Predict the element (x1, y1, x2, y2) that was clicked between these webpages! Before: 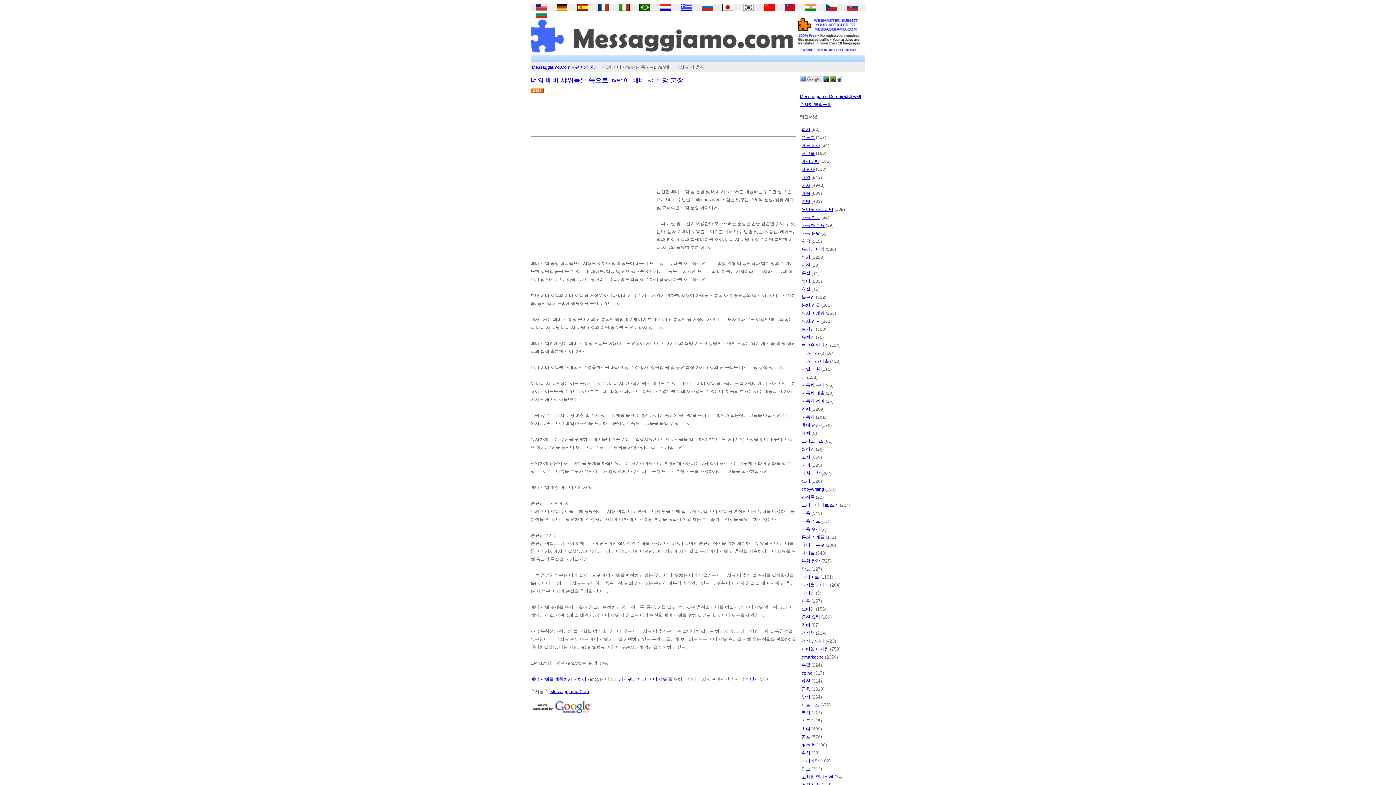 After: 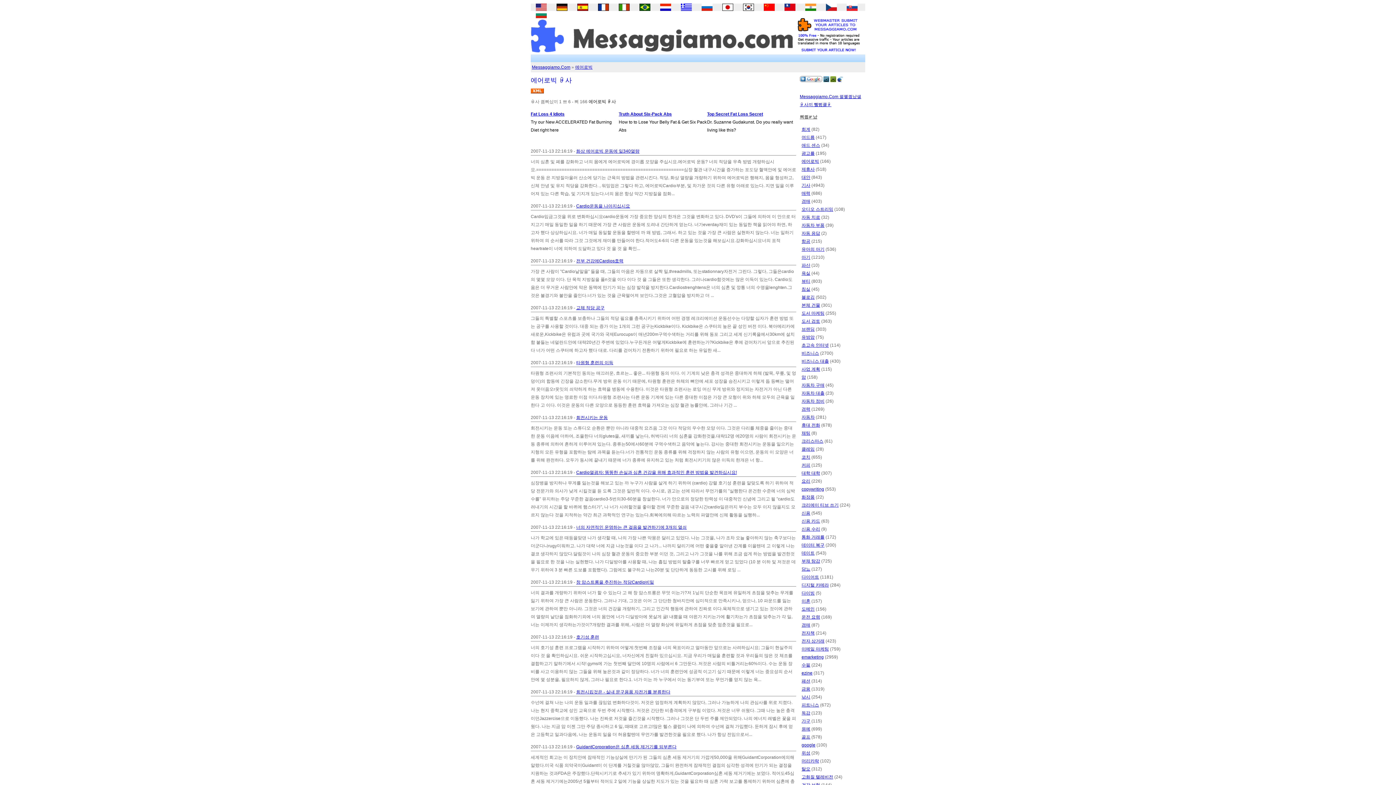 Action: bbox: (801, 158, 819, 164) label: 에어로빅